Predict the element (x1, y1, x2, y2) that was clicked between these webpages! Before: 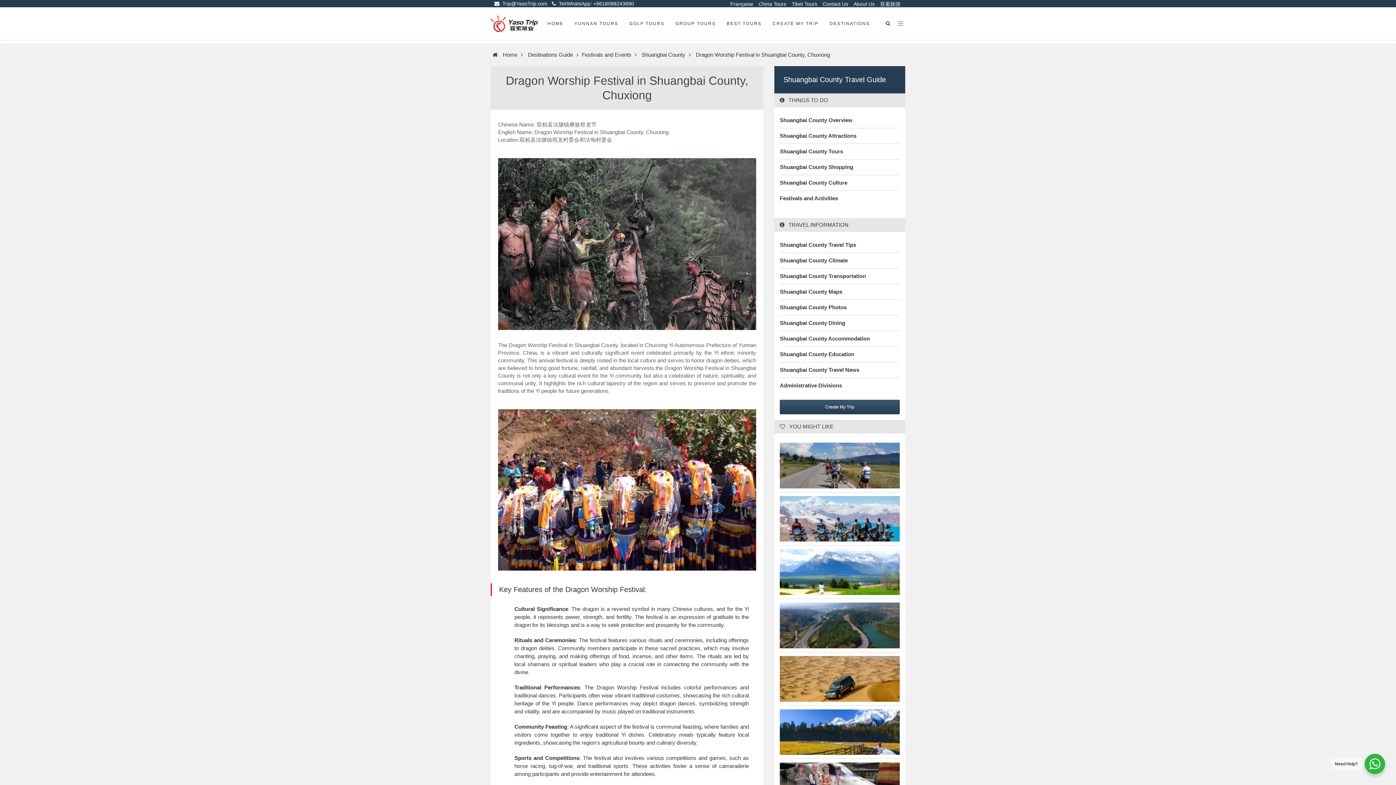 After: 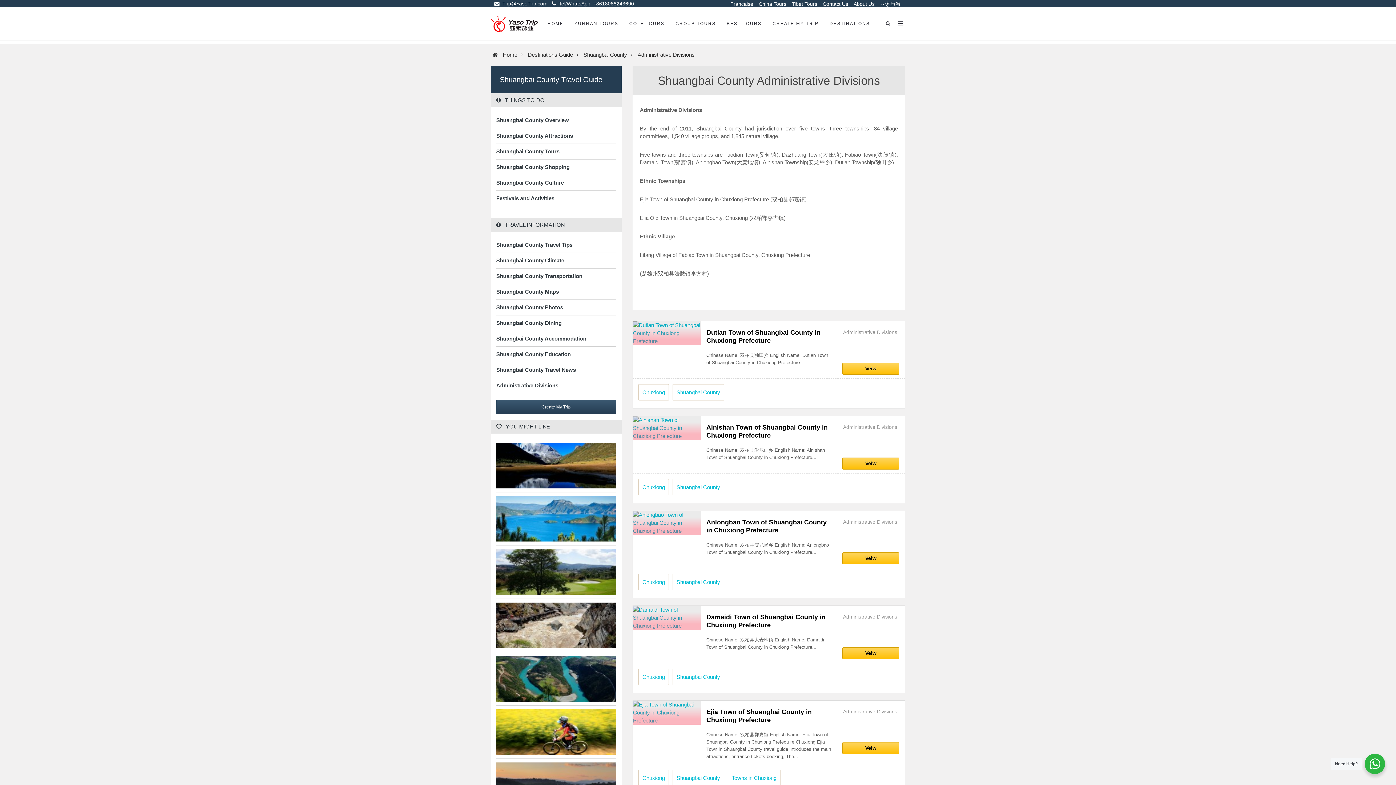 Action: label: Administrative Divisions bbox: (780, 381, 900, 389)